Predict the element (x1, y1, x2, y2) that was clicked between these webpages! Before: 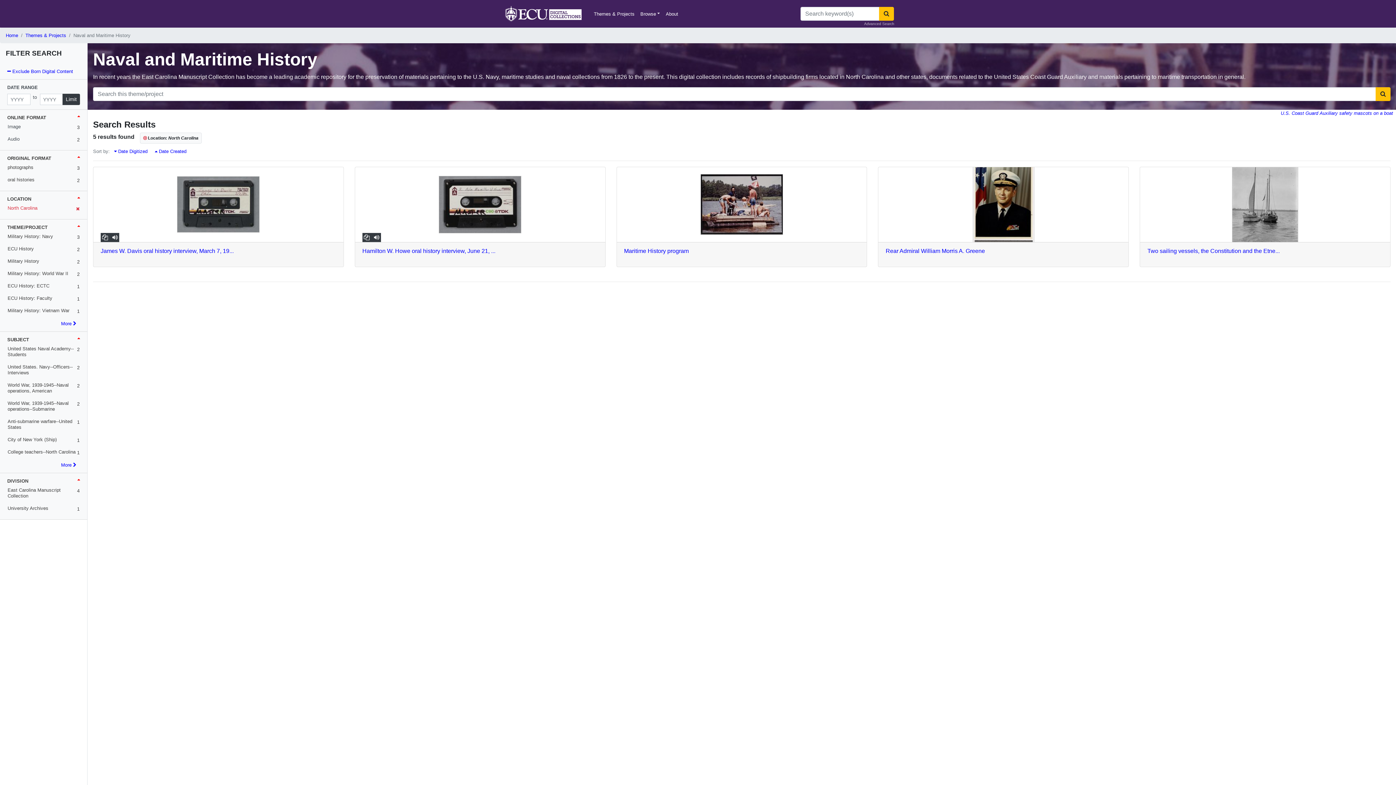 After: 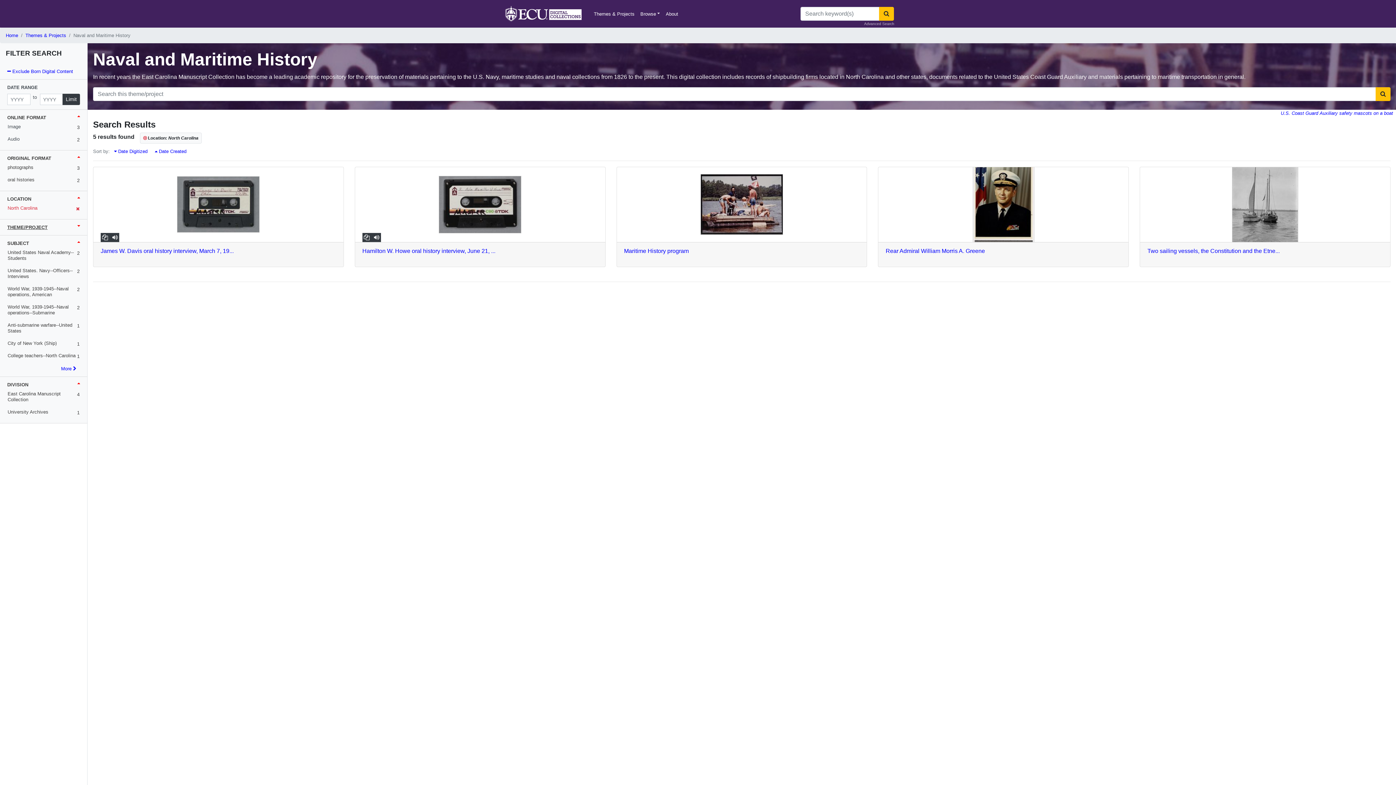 Action: bbox: (7, 224, 47, 230) label: THEME/PROJECT